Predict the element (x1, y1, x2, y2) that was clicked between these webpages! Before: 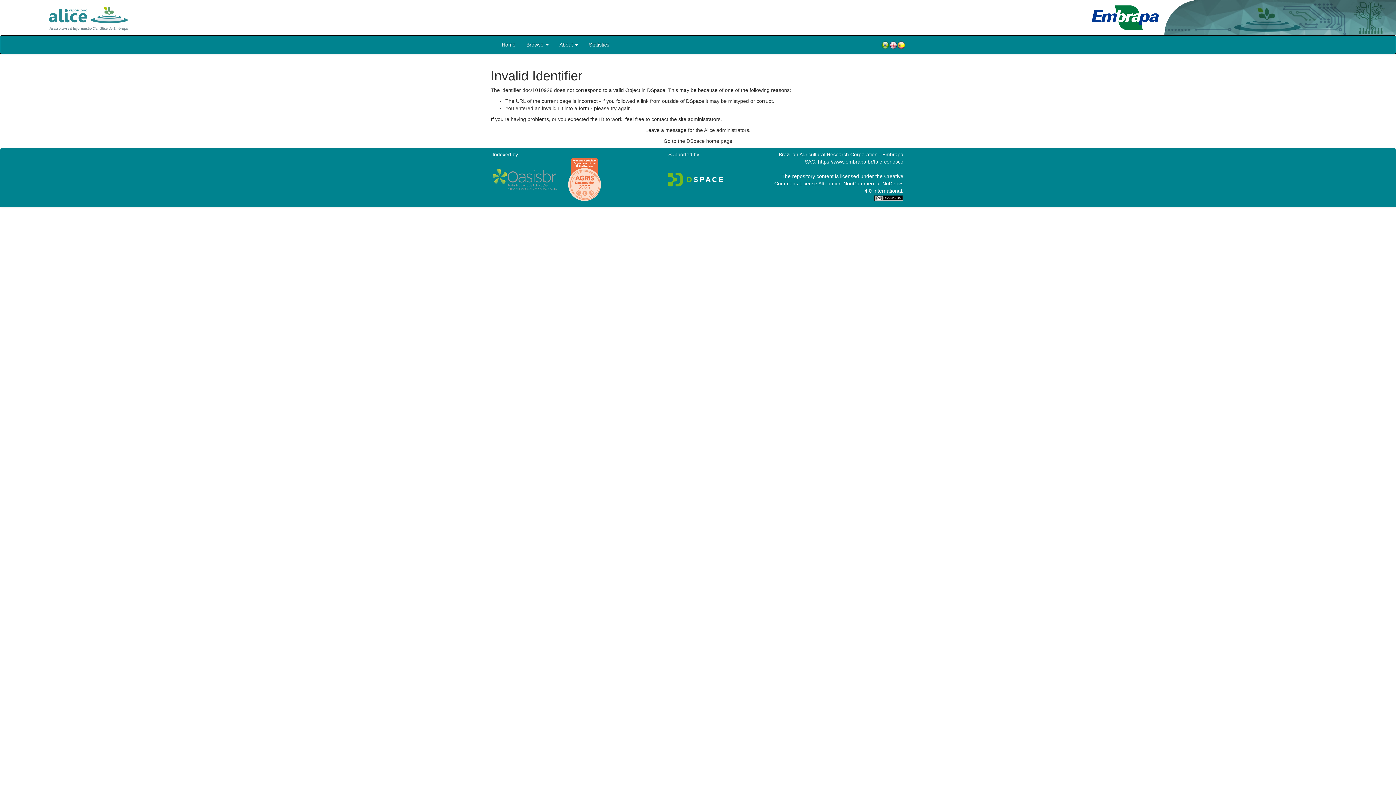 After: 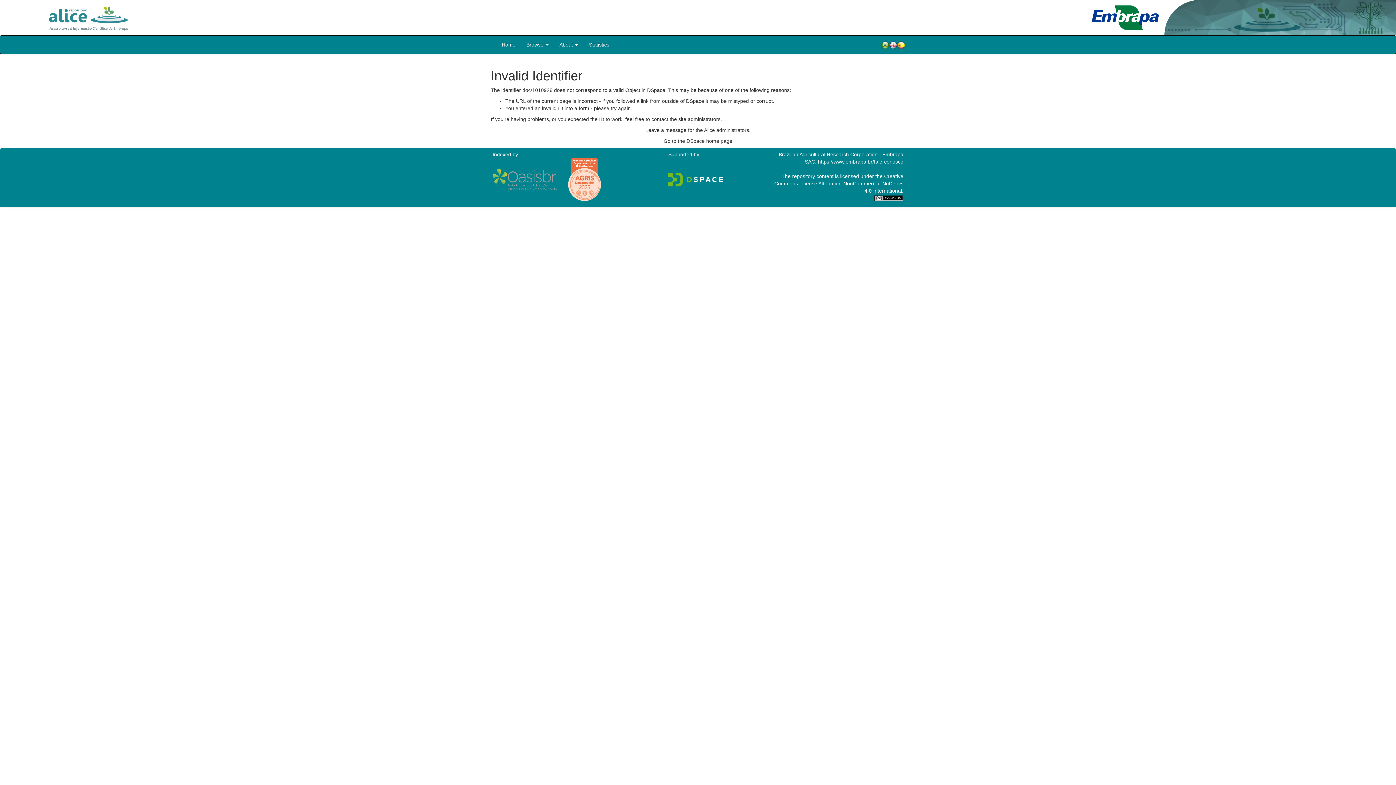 Action: label: https://www.embrapa.br/fale-conosco bbox: (818, 158, 903, 164)